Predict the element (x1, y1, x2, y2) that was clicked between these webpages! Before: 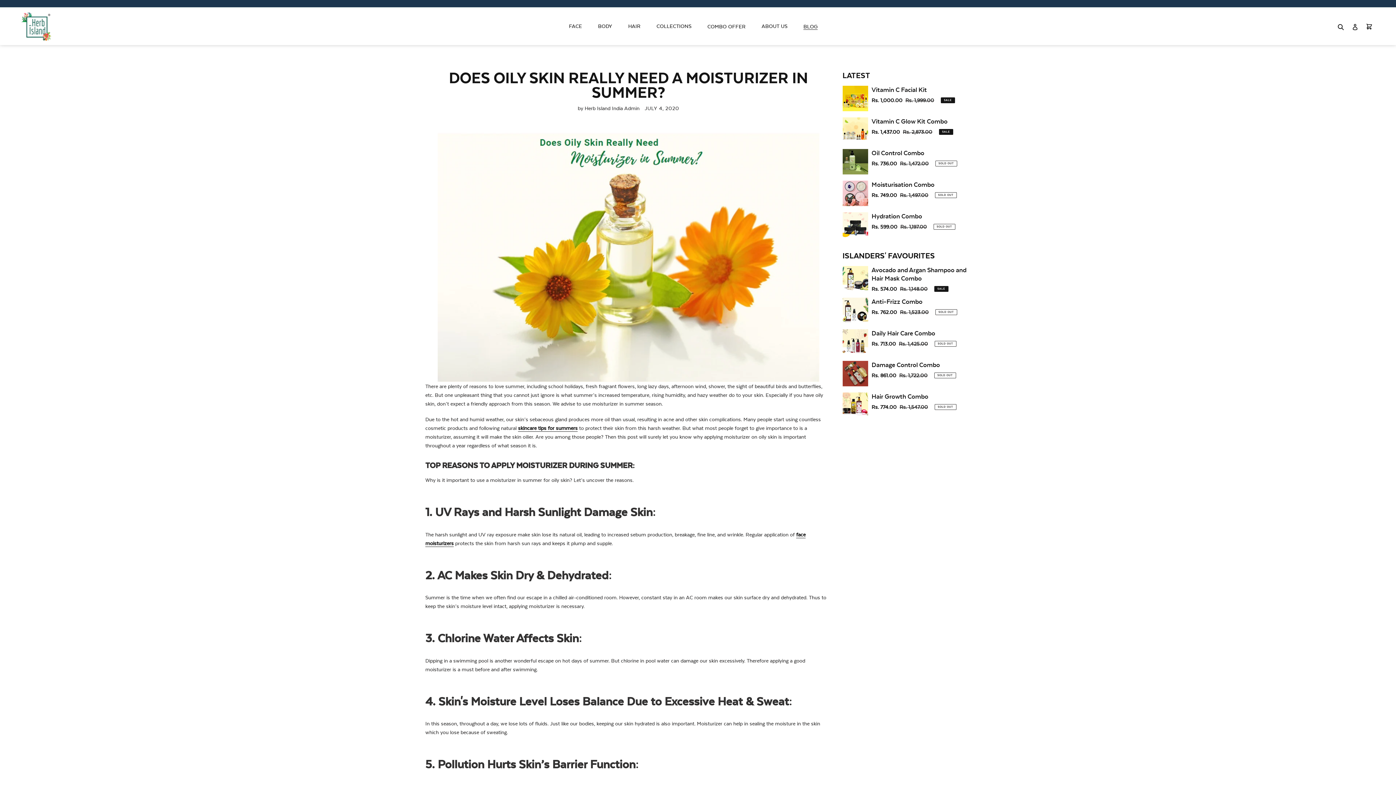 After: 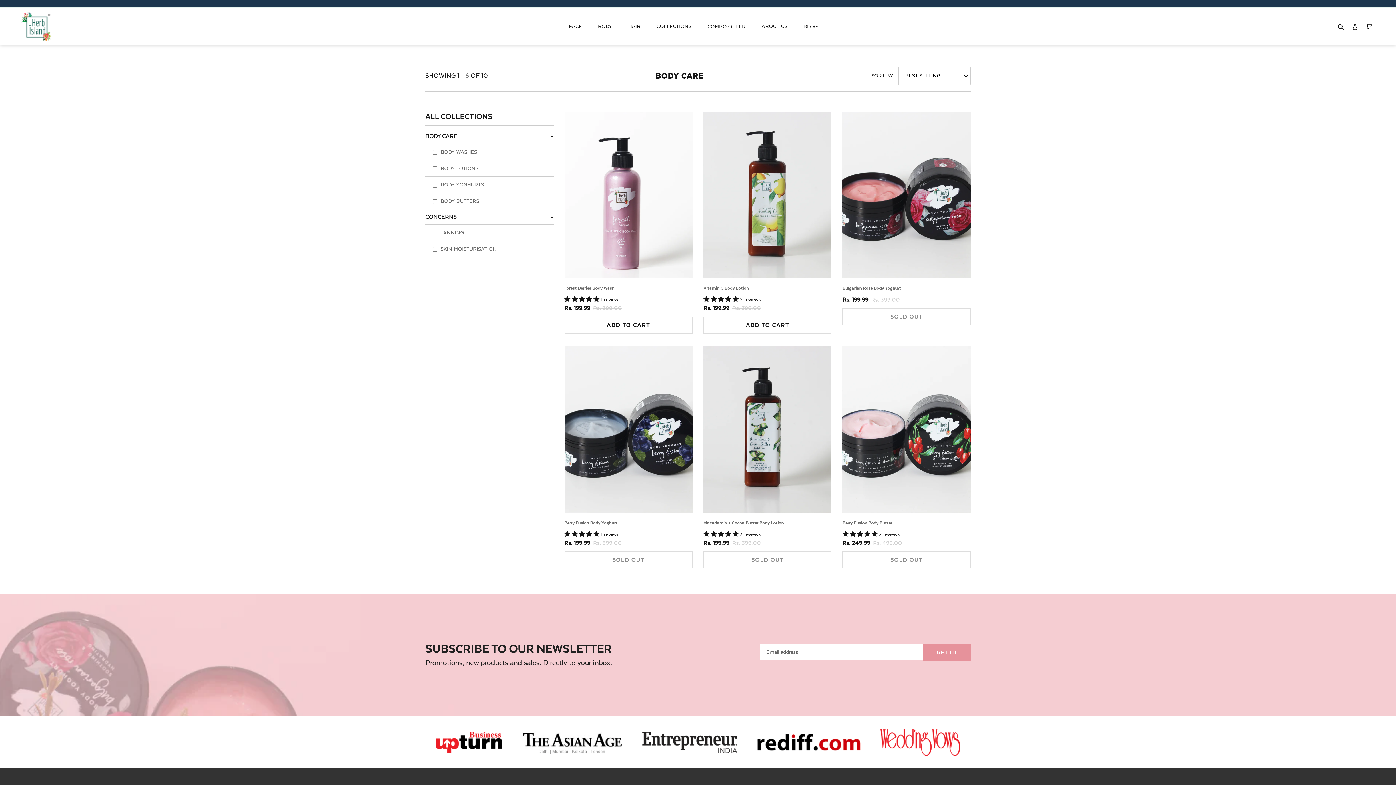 Action: label: BODY bbox: (598, 7, 612, 45)